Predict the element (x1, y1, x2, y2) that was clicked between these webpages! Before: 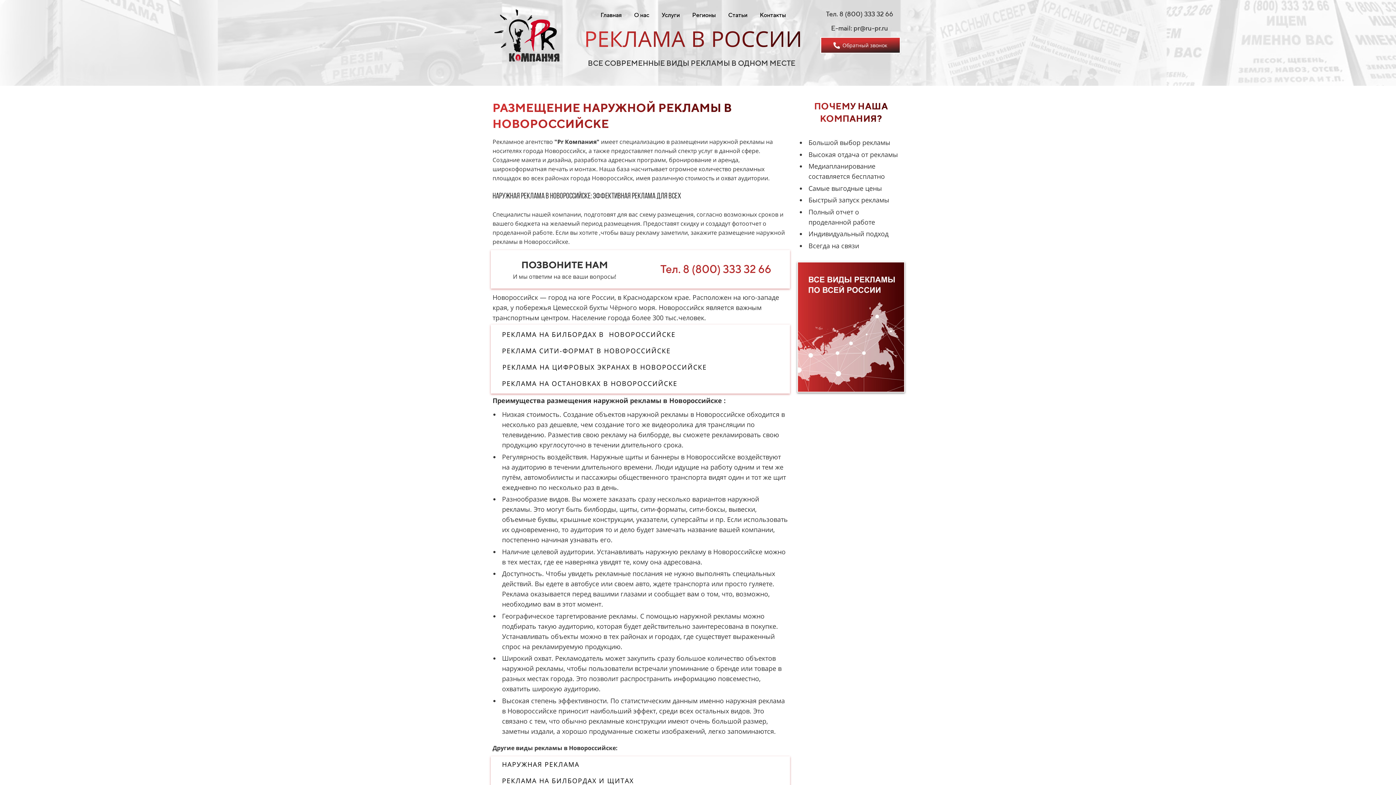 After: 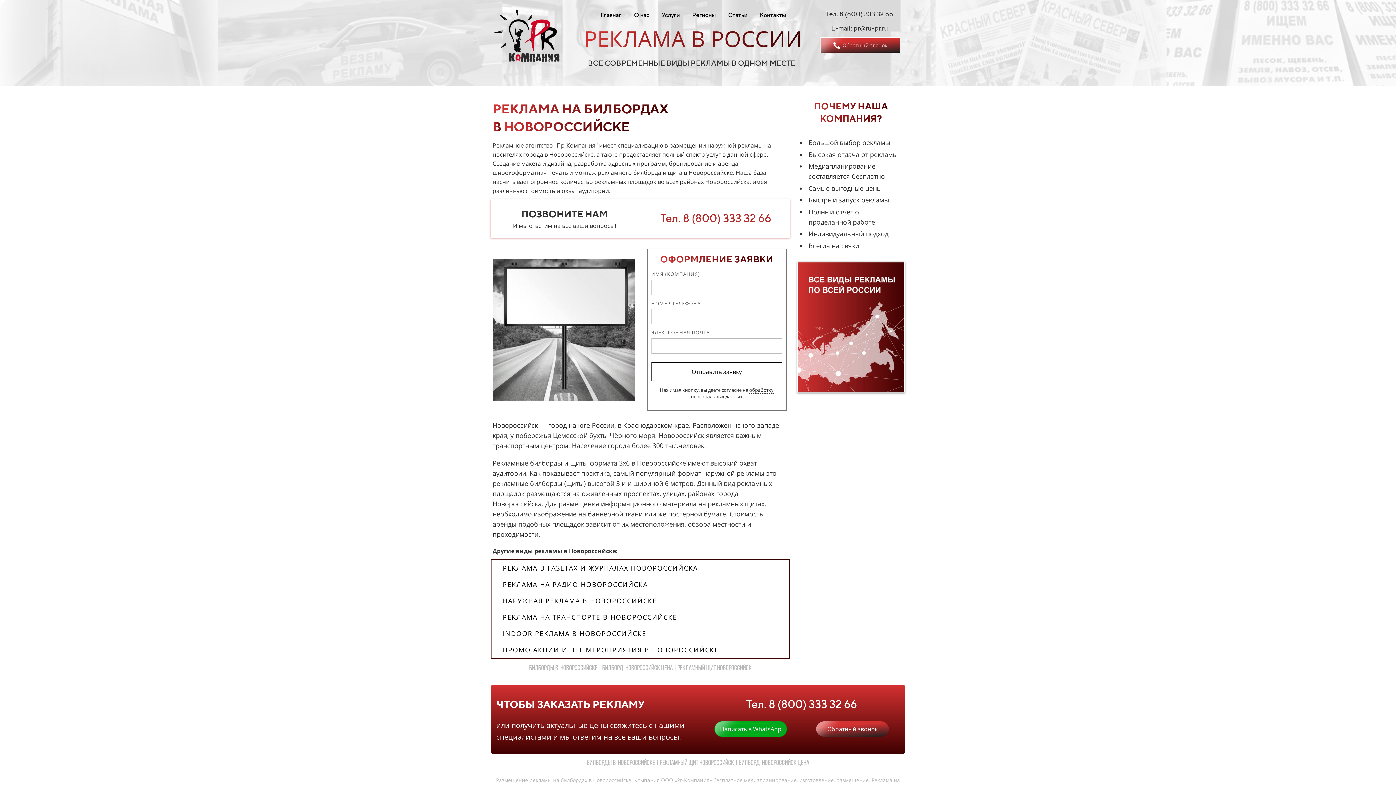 Action: bbox: (492, 326, 788, 342) label: РЕКЛАМА НА БИЛБОРДАХ В  НОВОРОССИЙСКЕ